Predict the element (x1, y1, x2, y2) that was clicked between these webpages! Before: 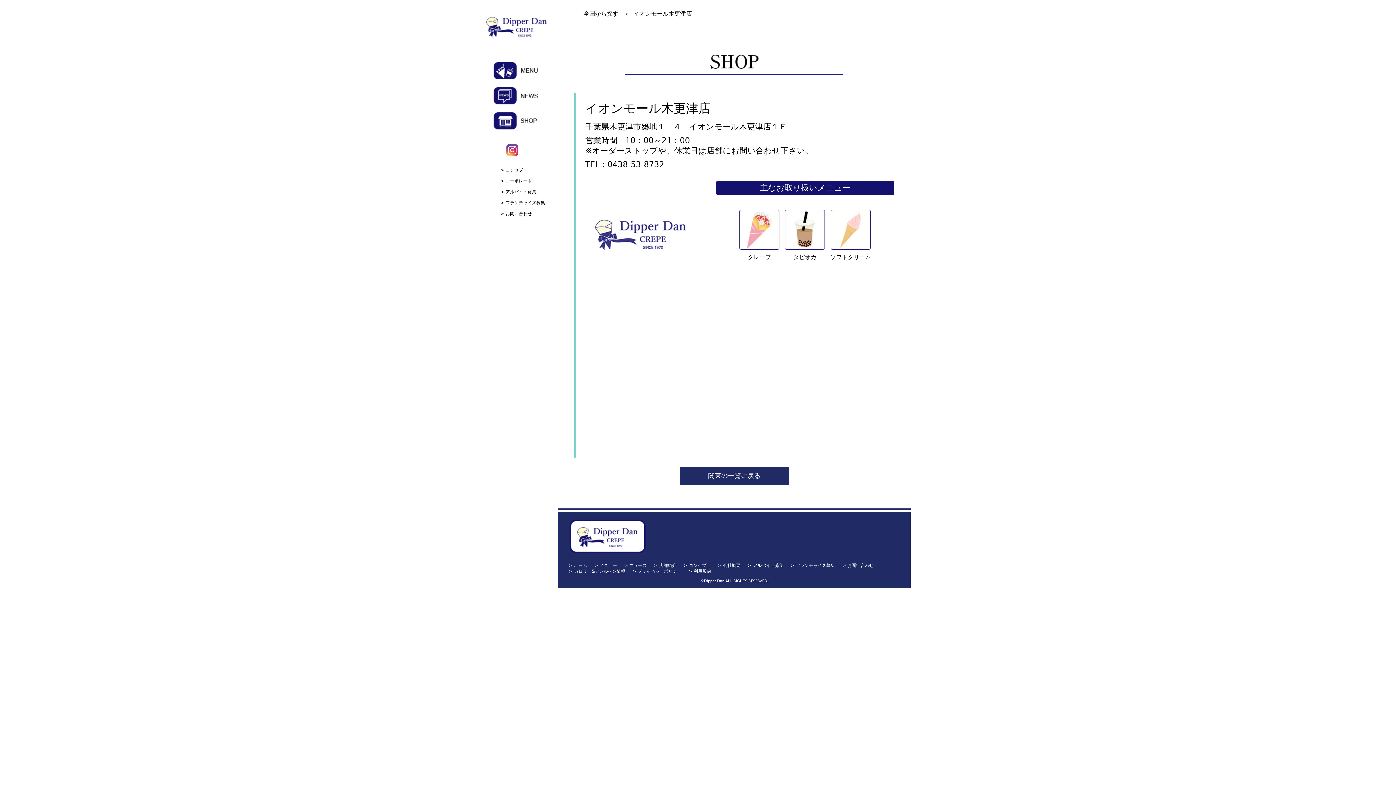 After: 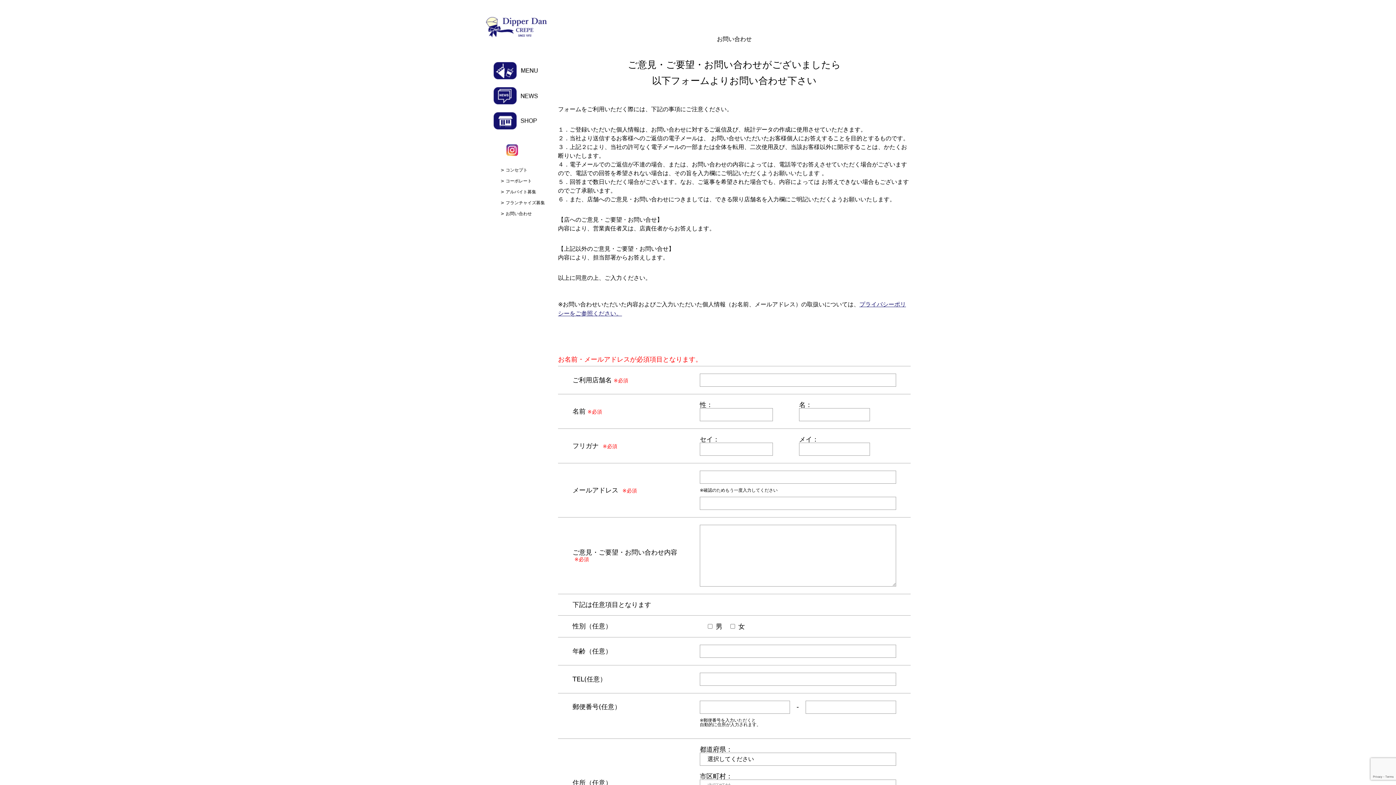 Action: label: お問い合わせ bbox: (500, 211, 532, 216)